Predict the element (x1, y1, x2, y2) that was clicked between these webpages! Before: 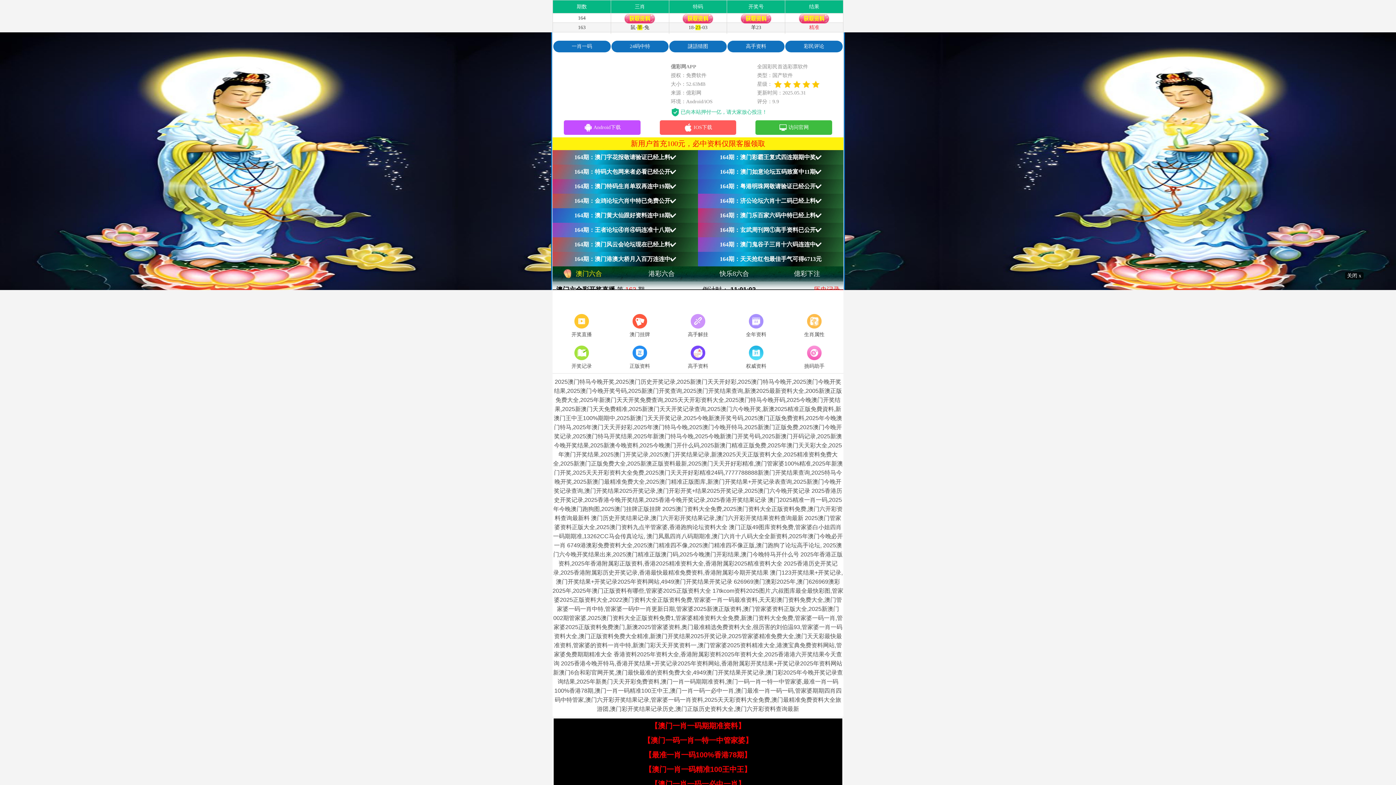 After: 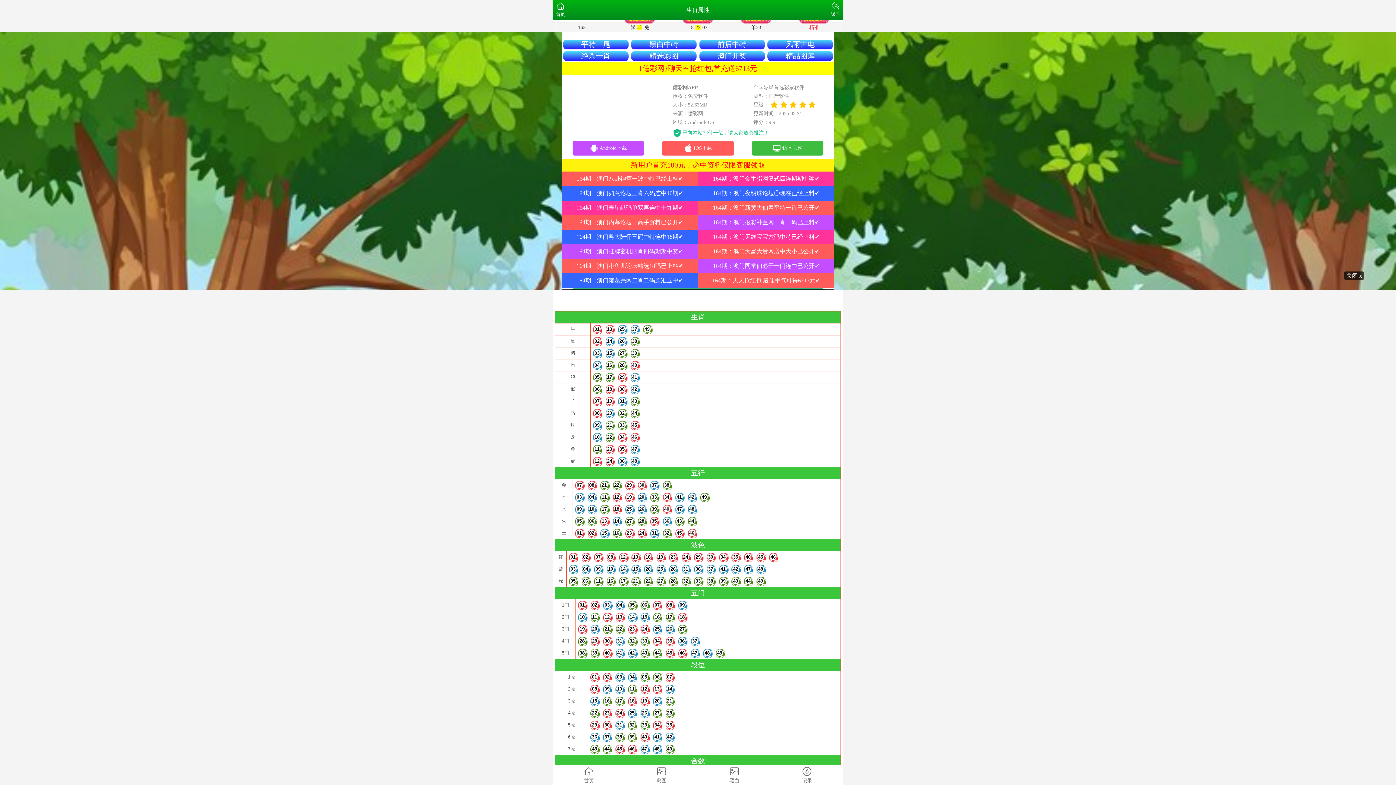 Action: bbox: (785, 312, 843, 339) label: 生肖属性